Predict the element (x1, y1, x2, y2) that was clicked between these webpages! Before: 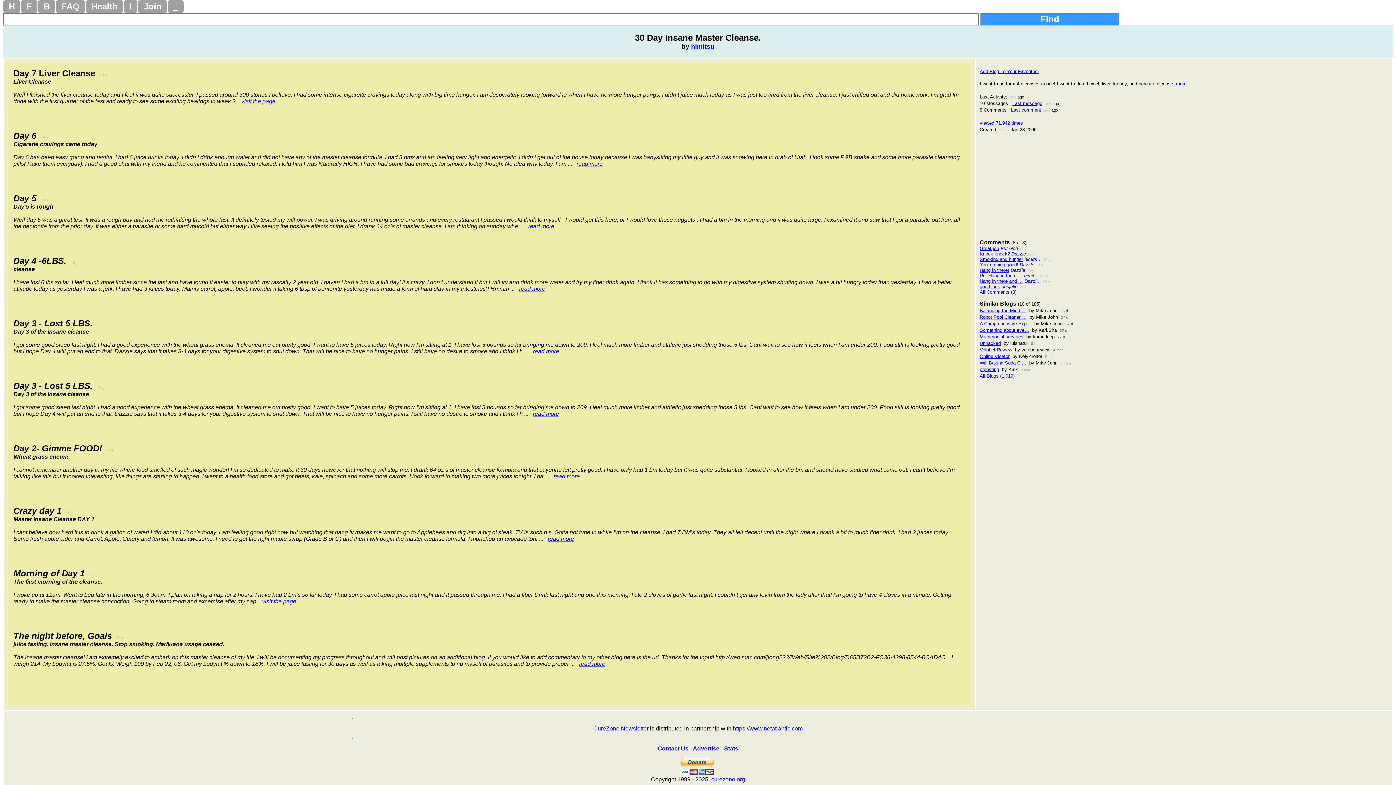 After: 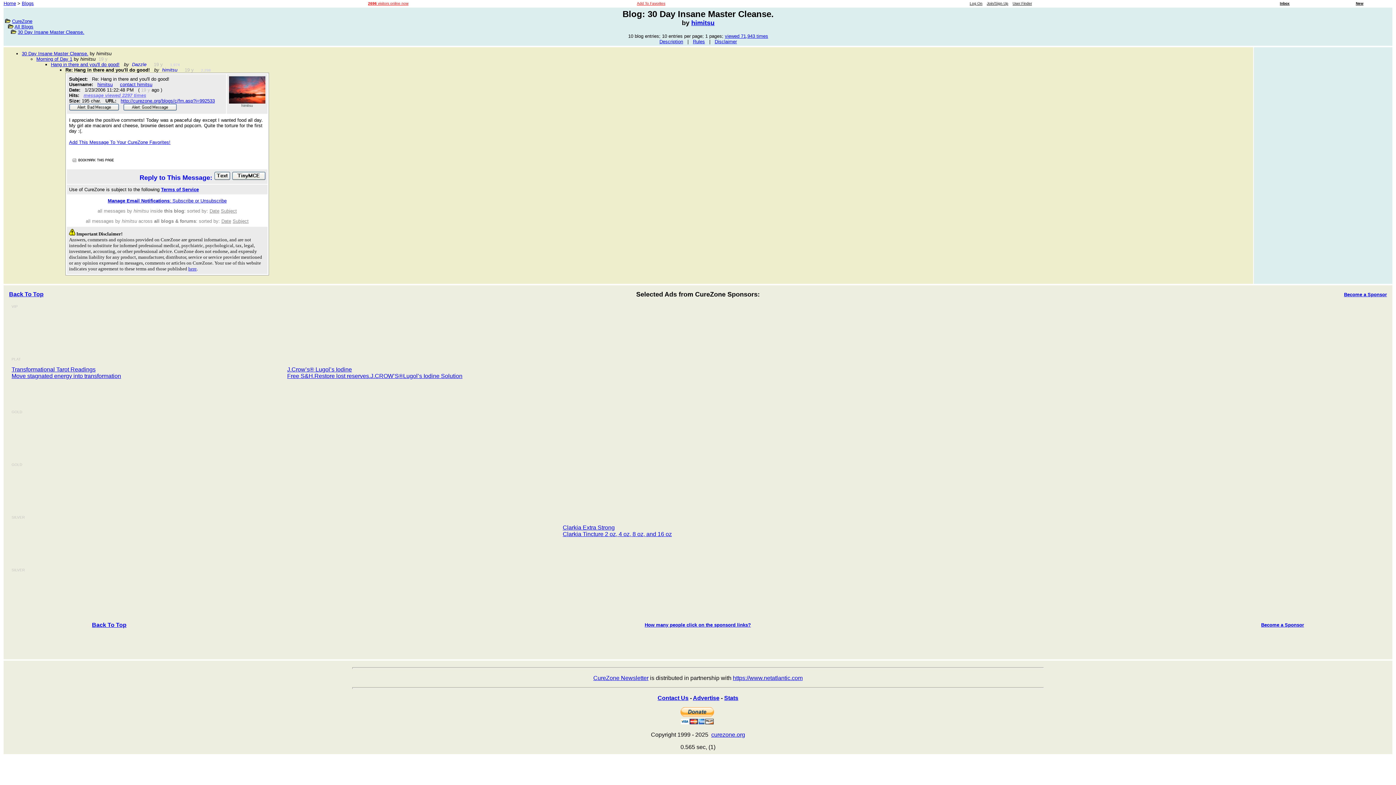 Action: bbox: (980, 273, 1022, 278) label: Re: Hang in there …